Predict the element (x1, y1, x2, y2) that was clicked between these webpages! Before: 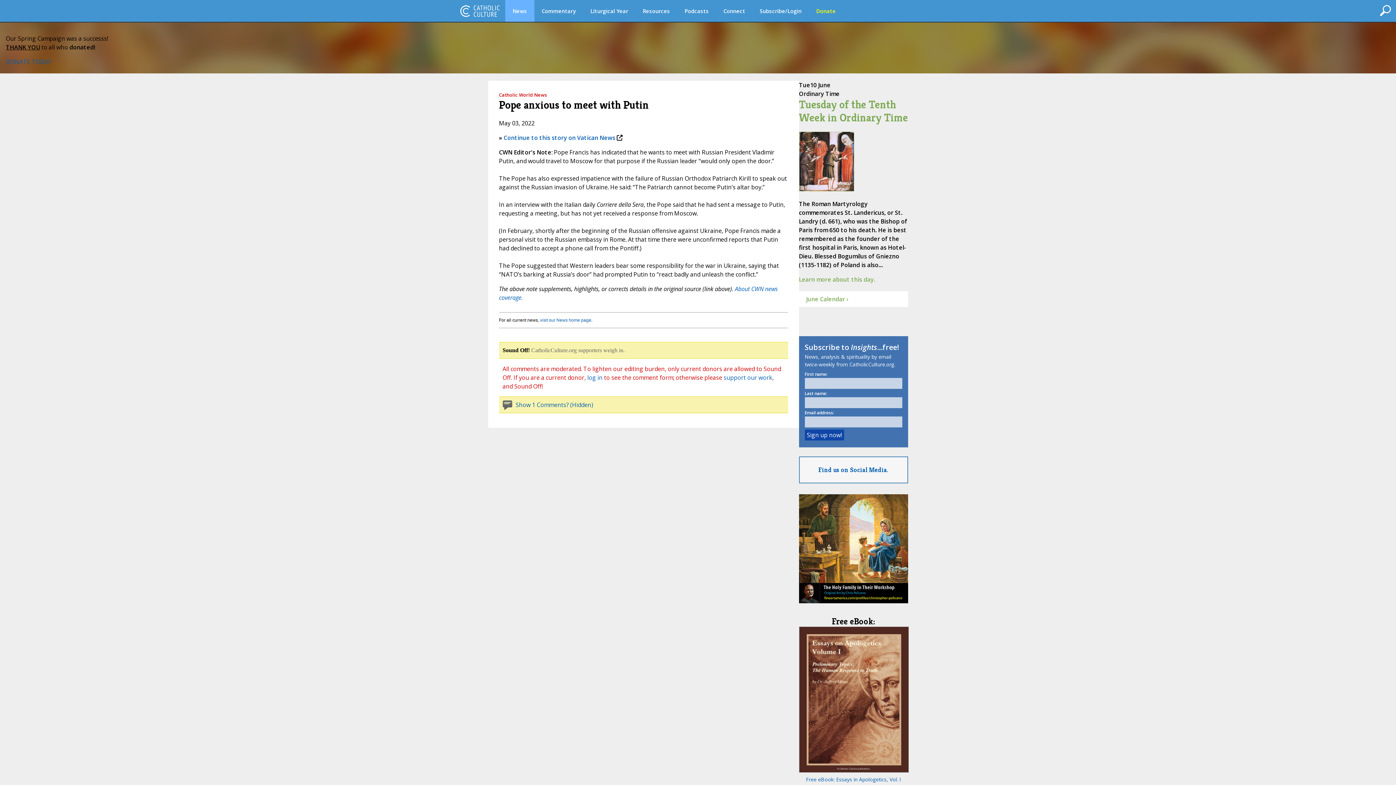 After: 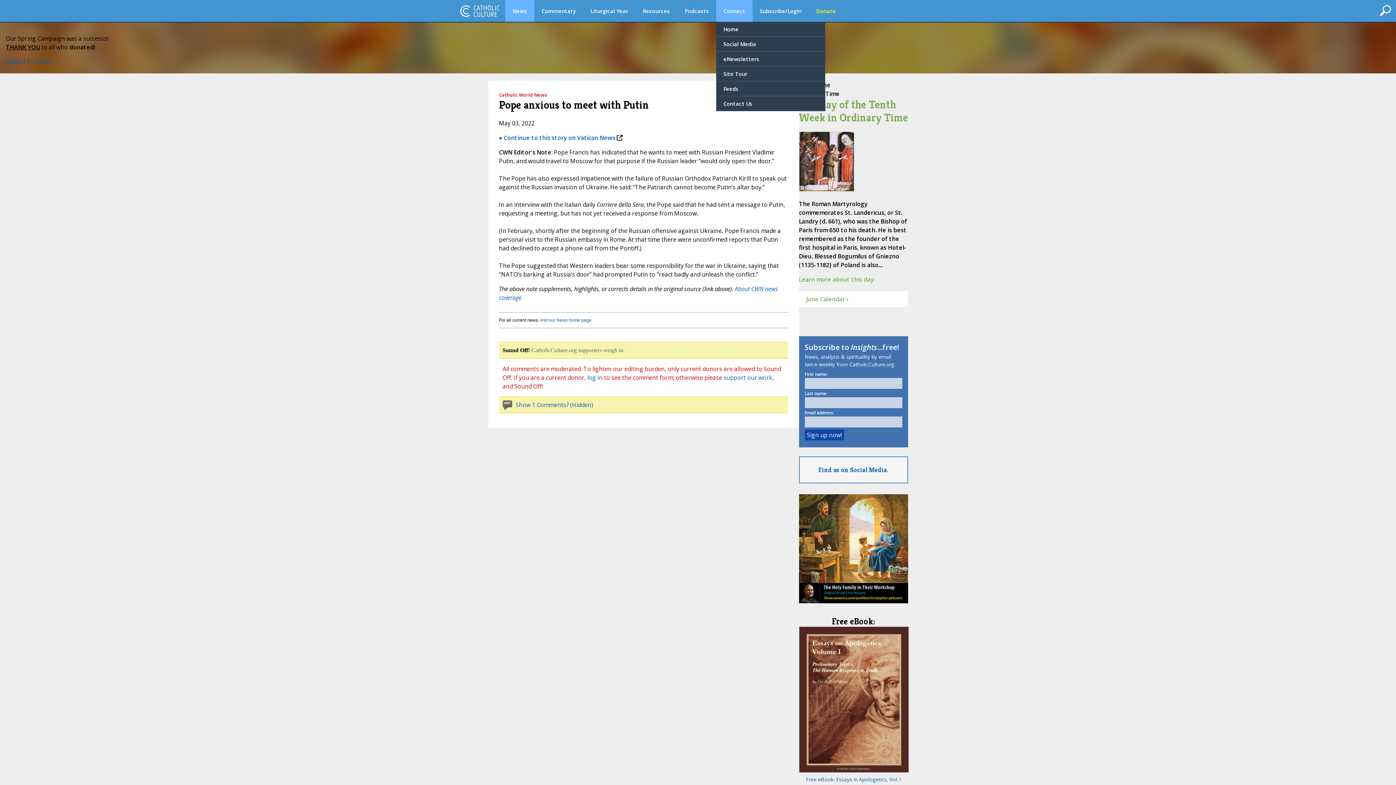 Action: bbox: (716, 0, 752, 21) label: Connect